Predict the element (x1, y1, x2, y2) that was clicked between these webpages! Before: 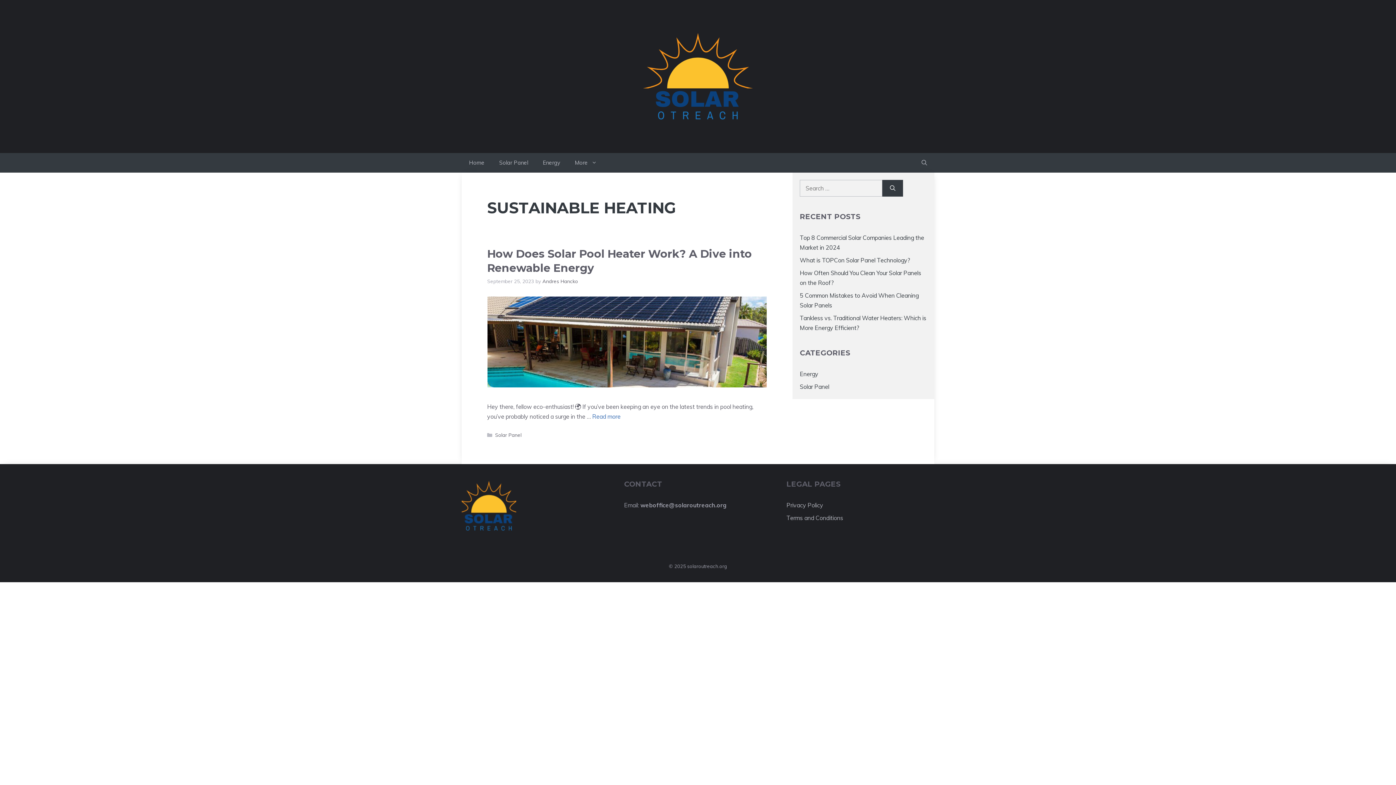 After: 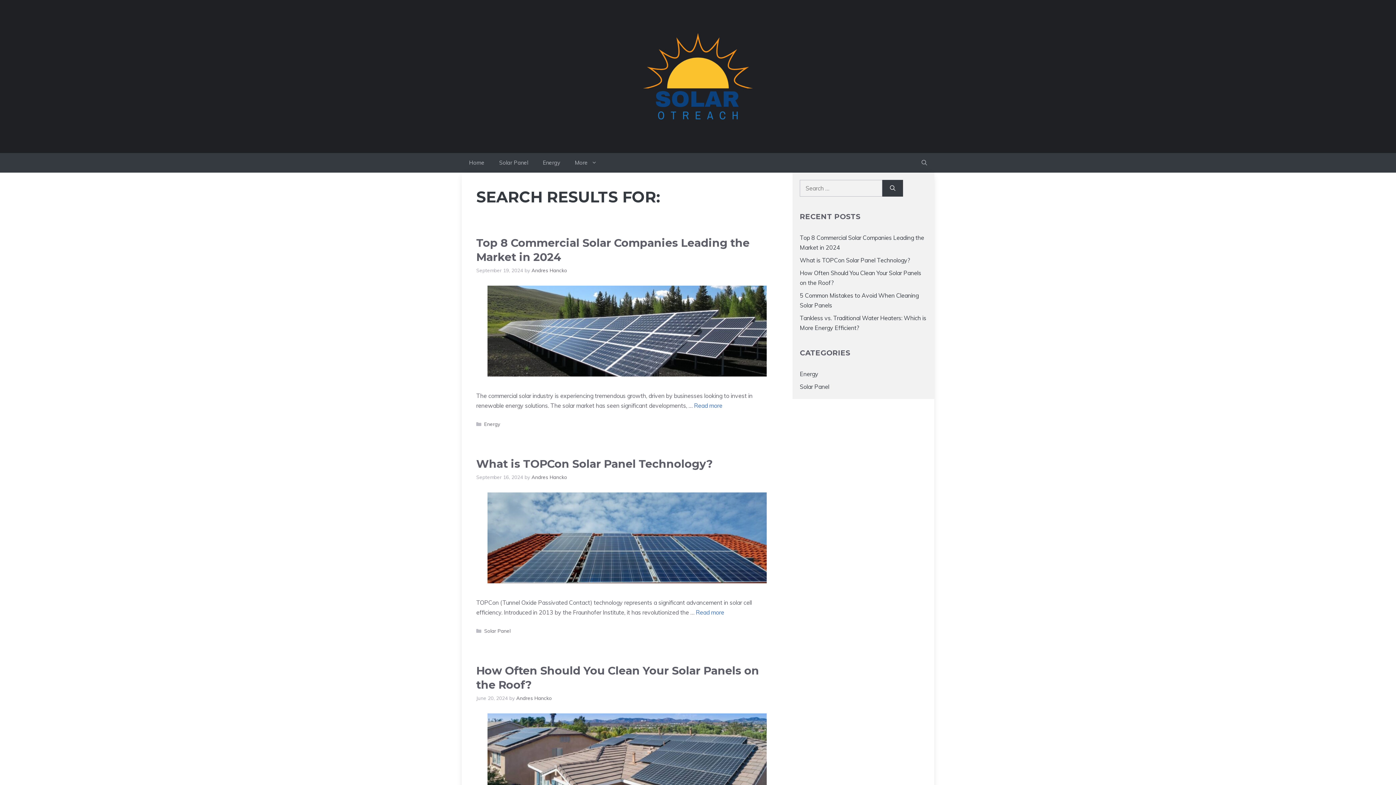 Action: label: Search bbox: (882, 180, 903, 196)